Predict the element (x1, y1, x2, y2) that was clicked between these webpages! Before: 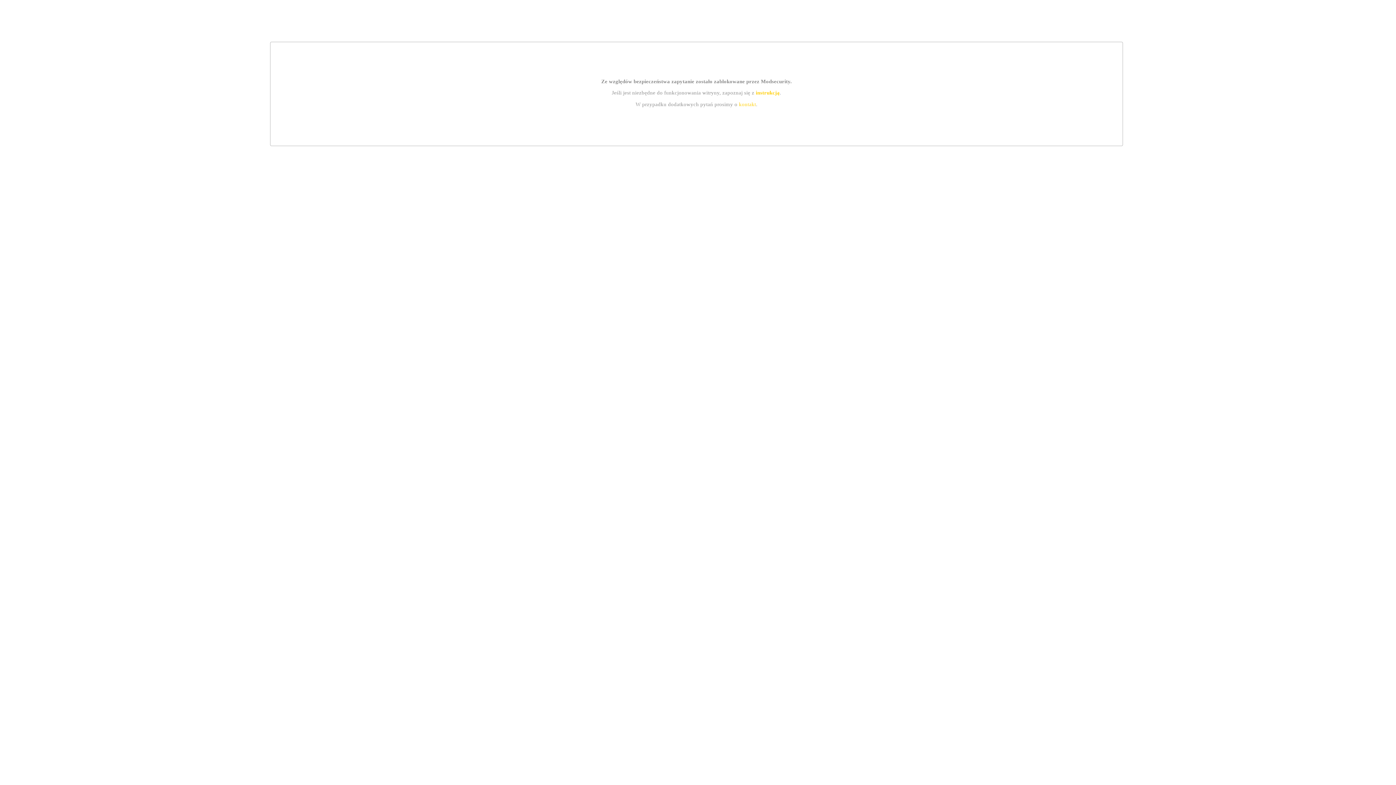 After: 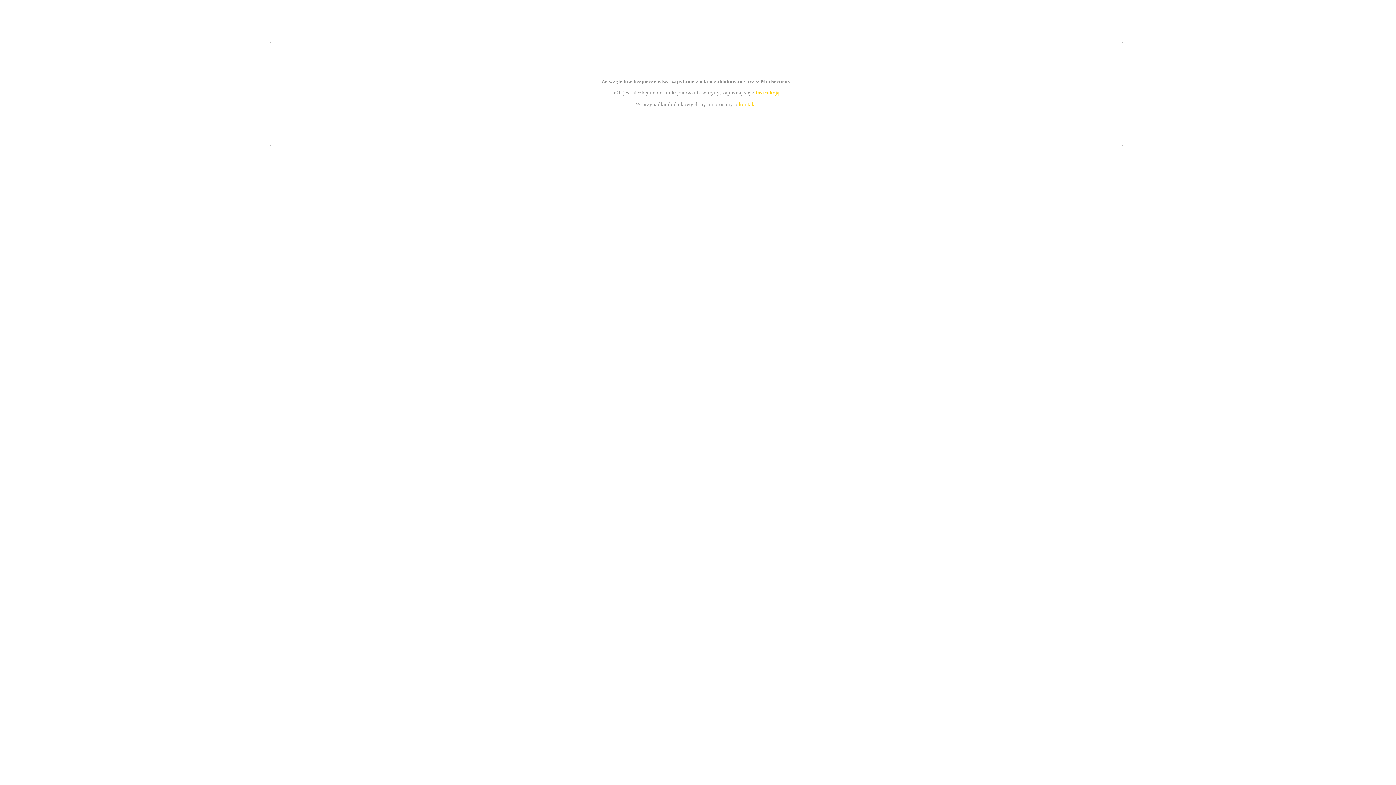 Action: label: kontakt bbox: (739, 101, 756, 107)